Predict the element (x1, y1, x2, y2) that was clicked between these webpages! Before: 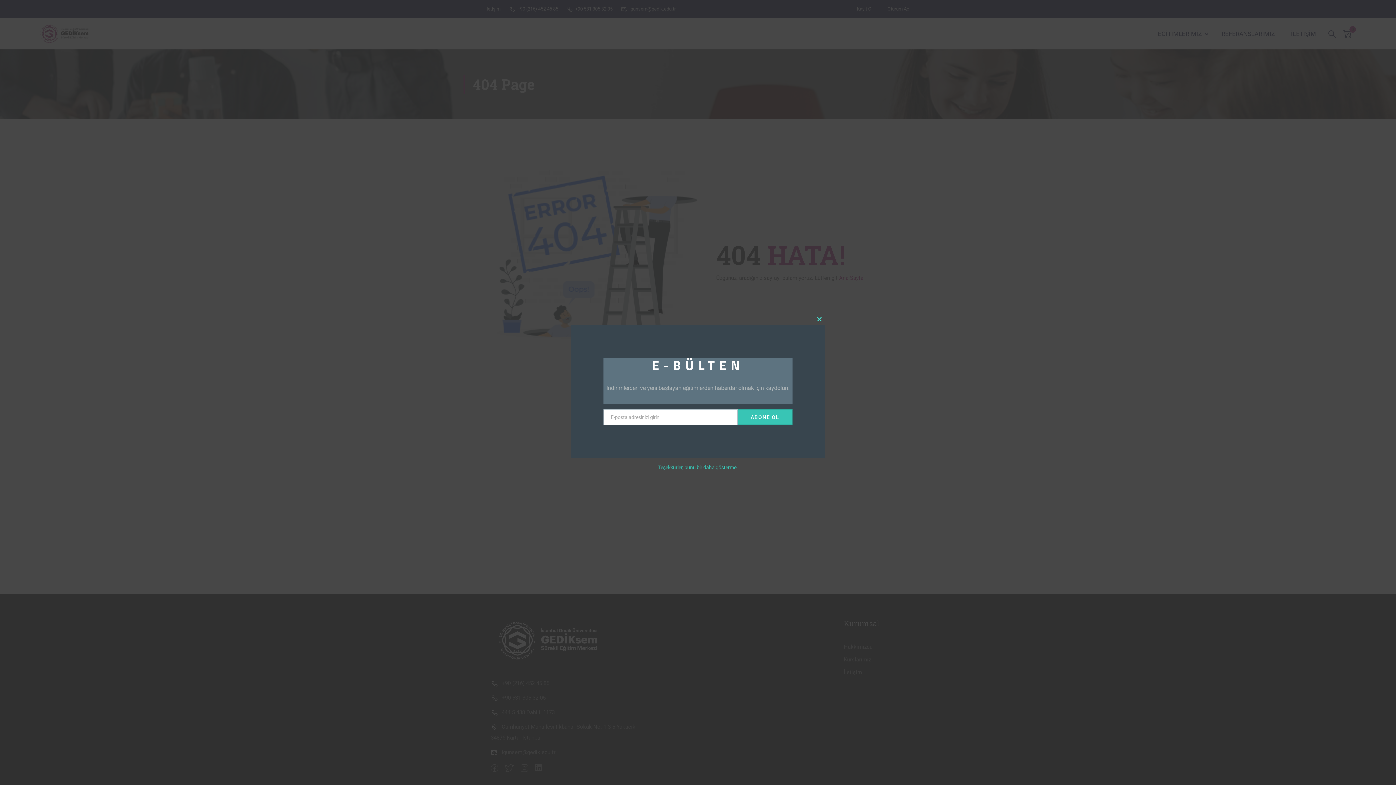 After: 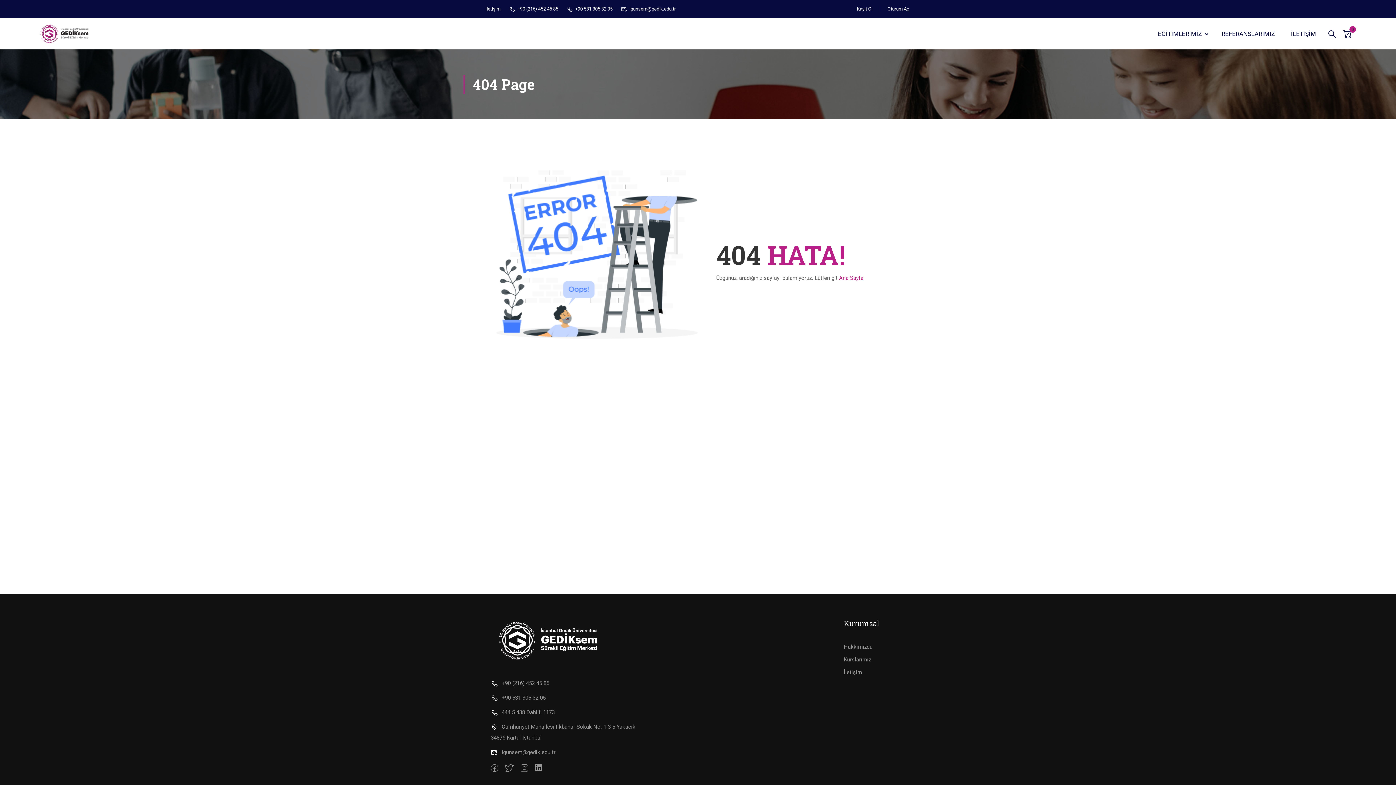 Action: label: Teşekkürler, bunu bir daha gösterme. bbox: (658, 464, 738, 470)